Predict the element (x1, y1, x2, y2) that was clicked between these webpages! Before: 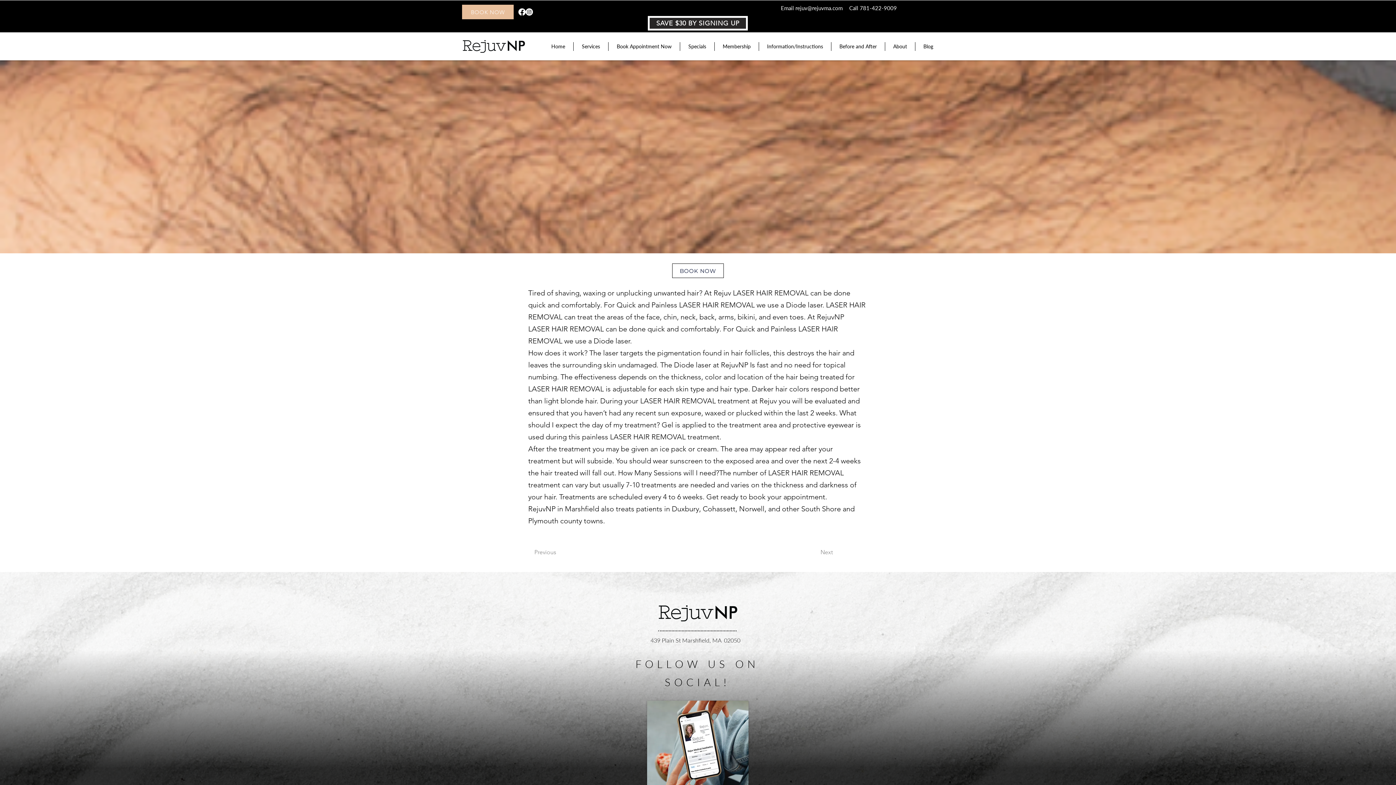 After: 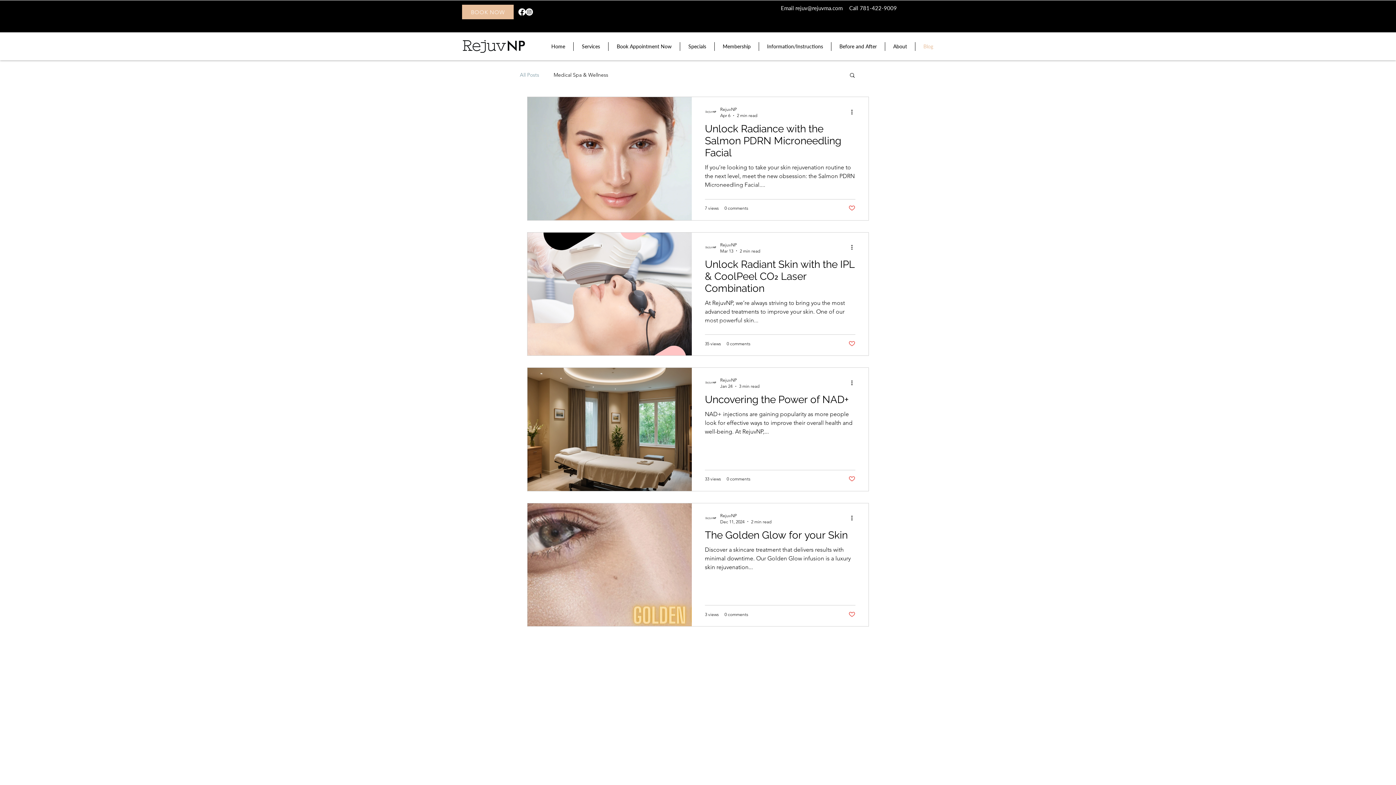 Action: bbox: (915, 42, 941, 50) label: Blog